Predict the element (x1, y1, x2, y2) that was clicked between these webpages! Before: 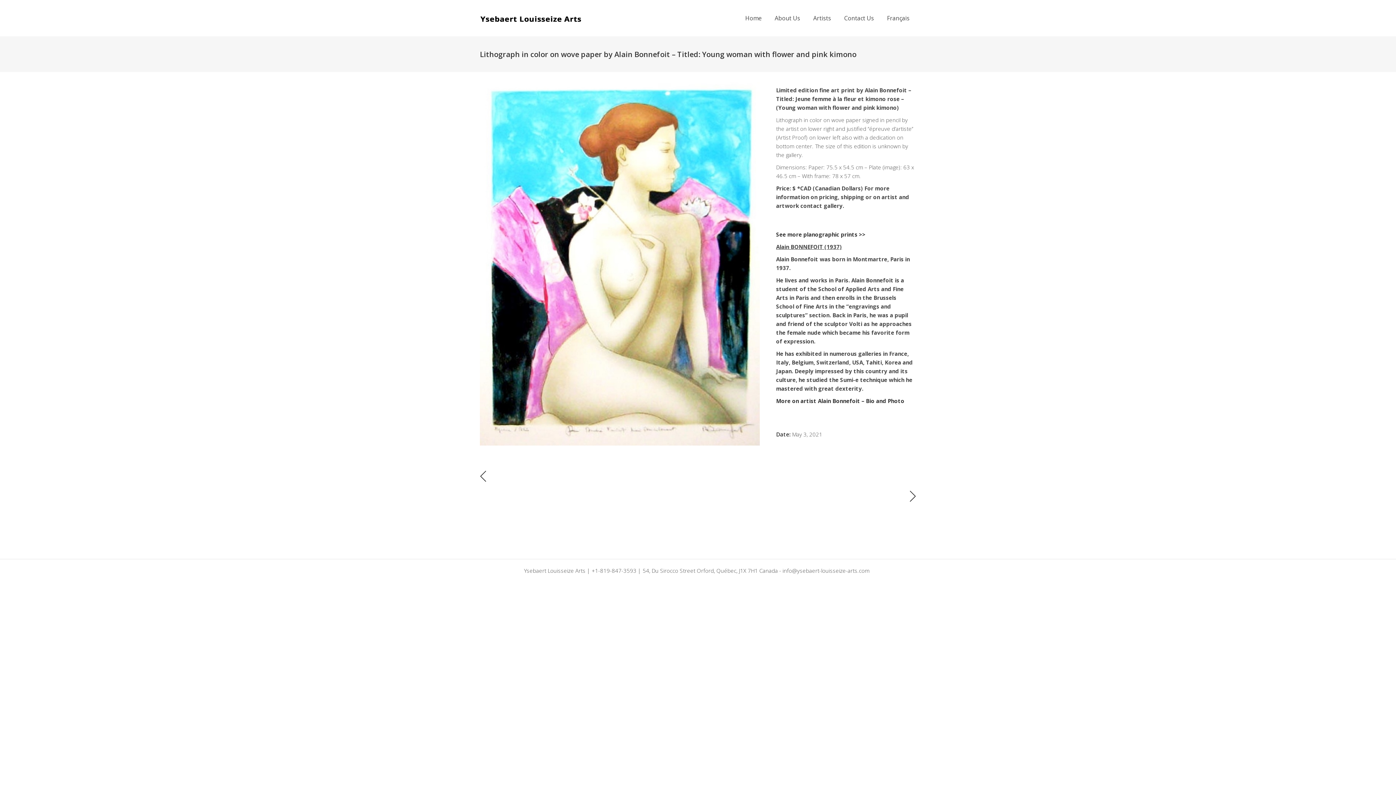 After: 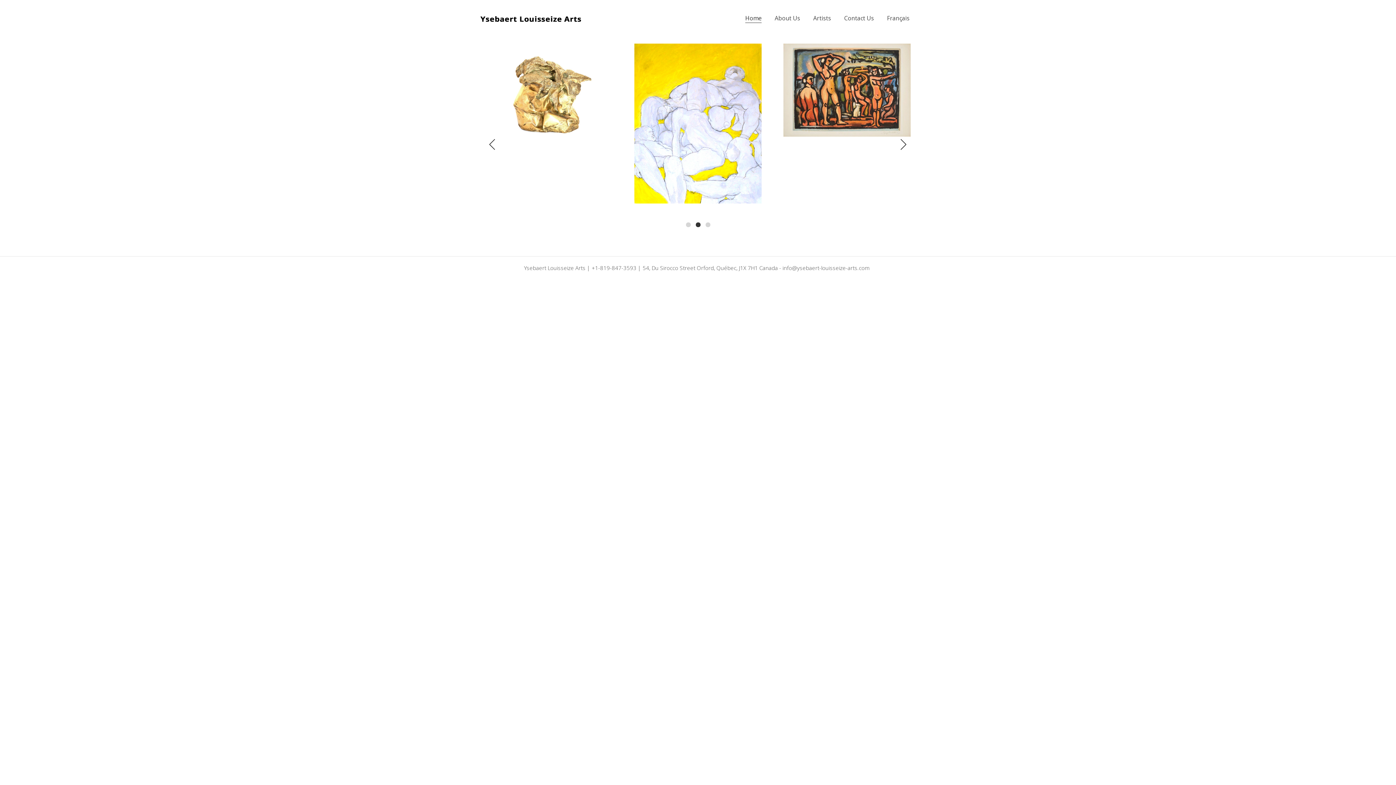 Action: bbox: (480, 16, 581, 21)